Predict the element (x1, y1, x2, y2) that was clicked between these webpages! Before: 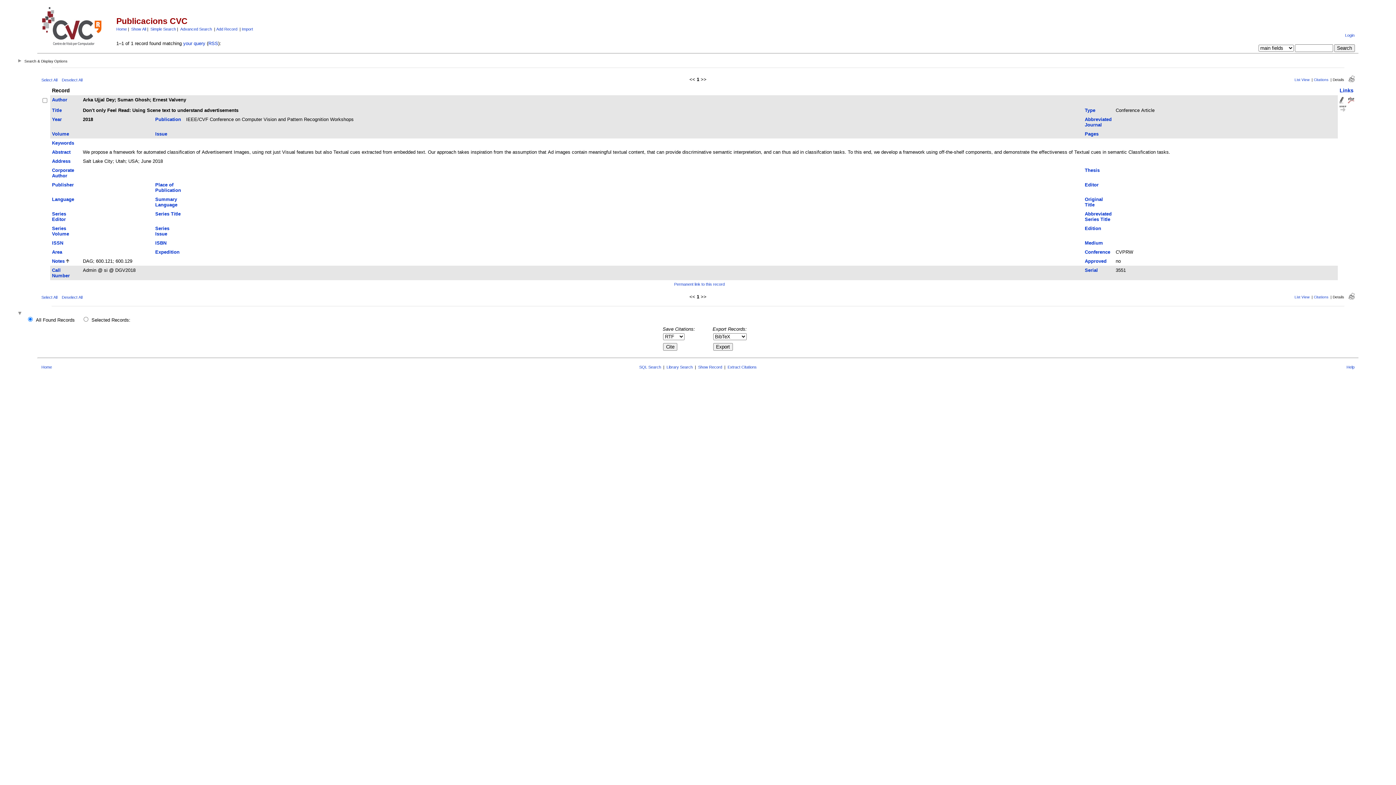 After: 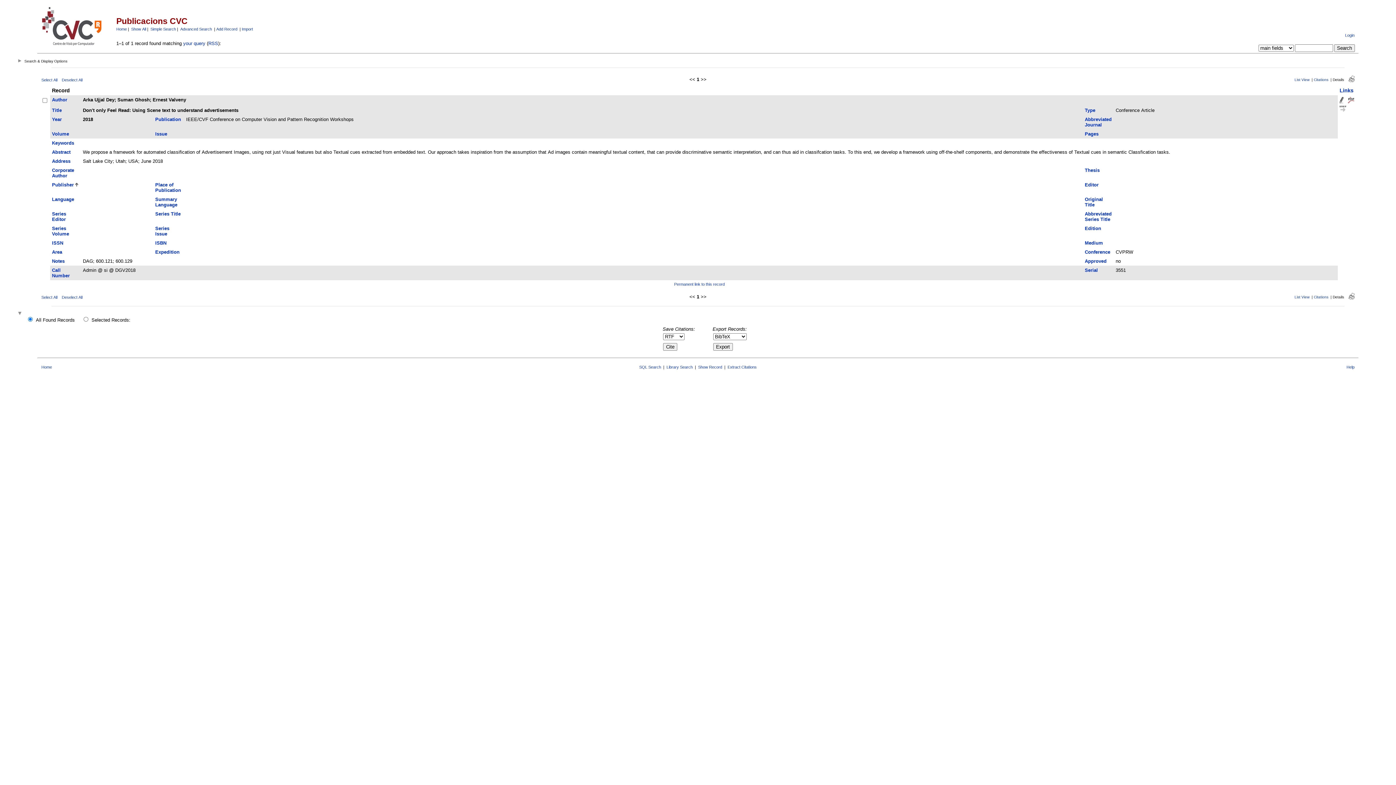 Action: label: Publisher bbox: (52, 182, 73, 187)